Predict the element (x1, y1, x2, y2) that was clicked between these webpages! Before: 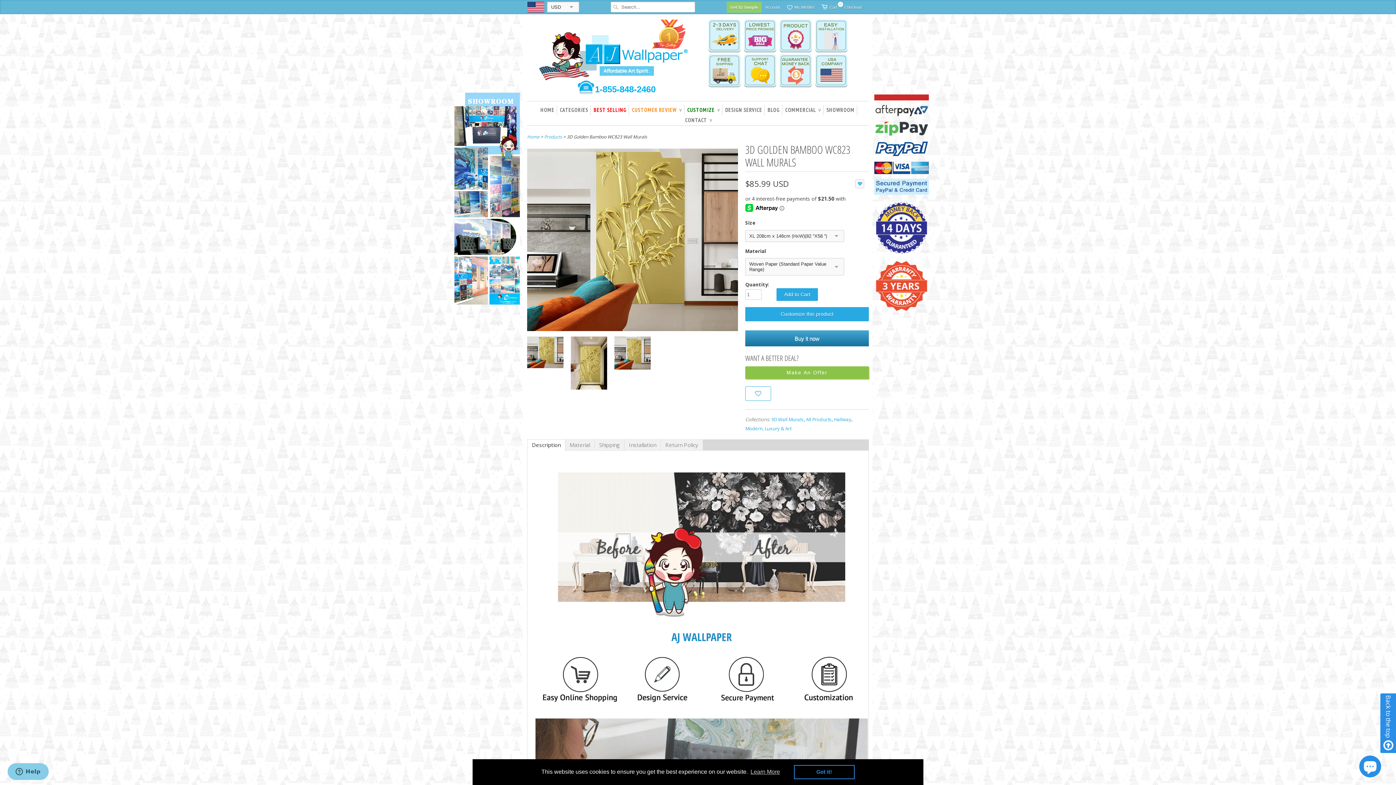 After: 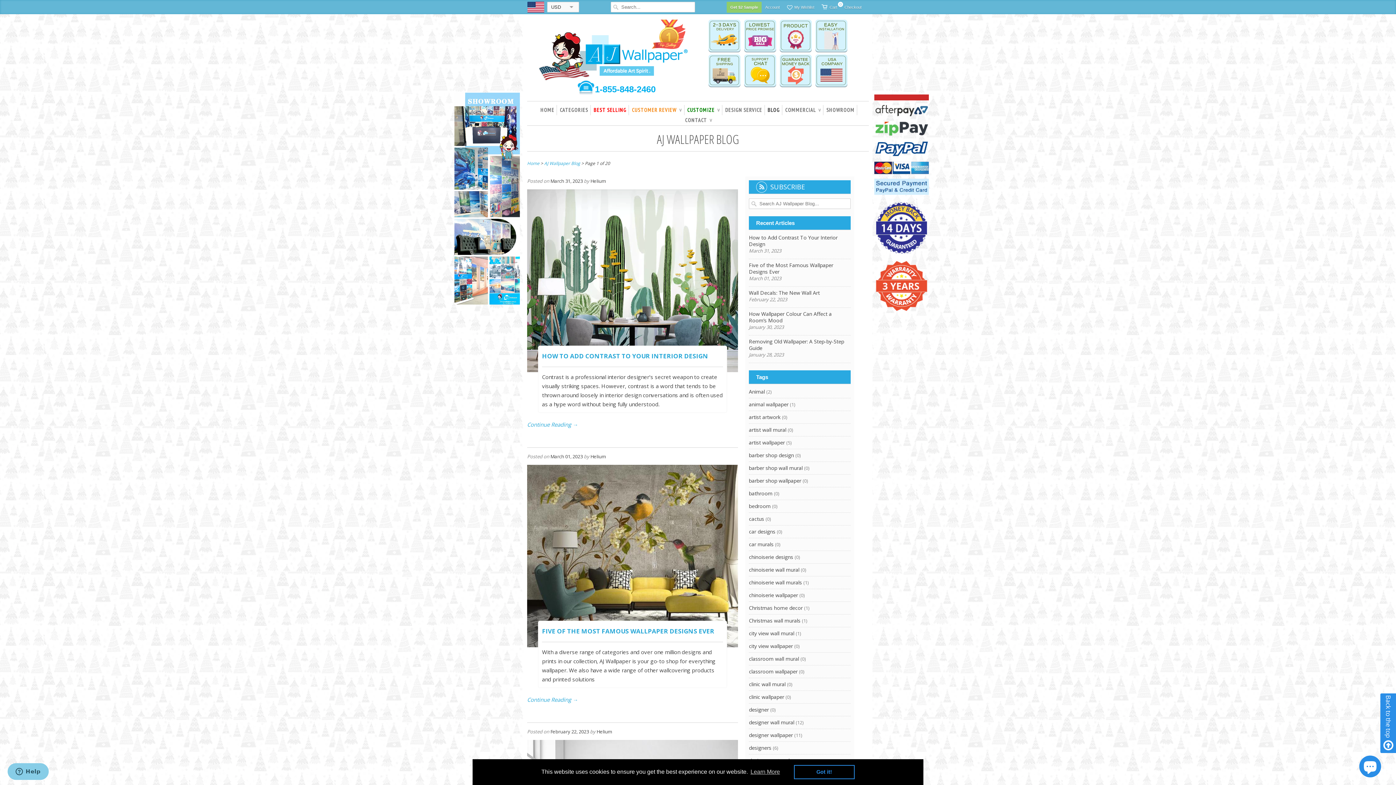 Action: bbox: (767, 105, 780, 115) label: BLOG